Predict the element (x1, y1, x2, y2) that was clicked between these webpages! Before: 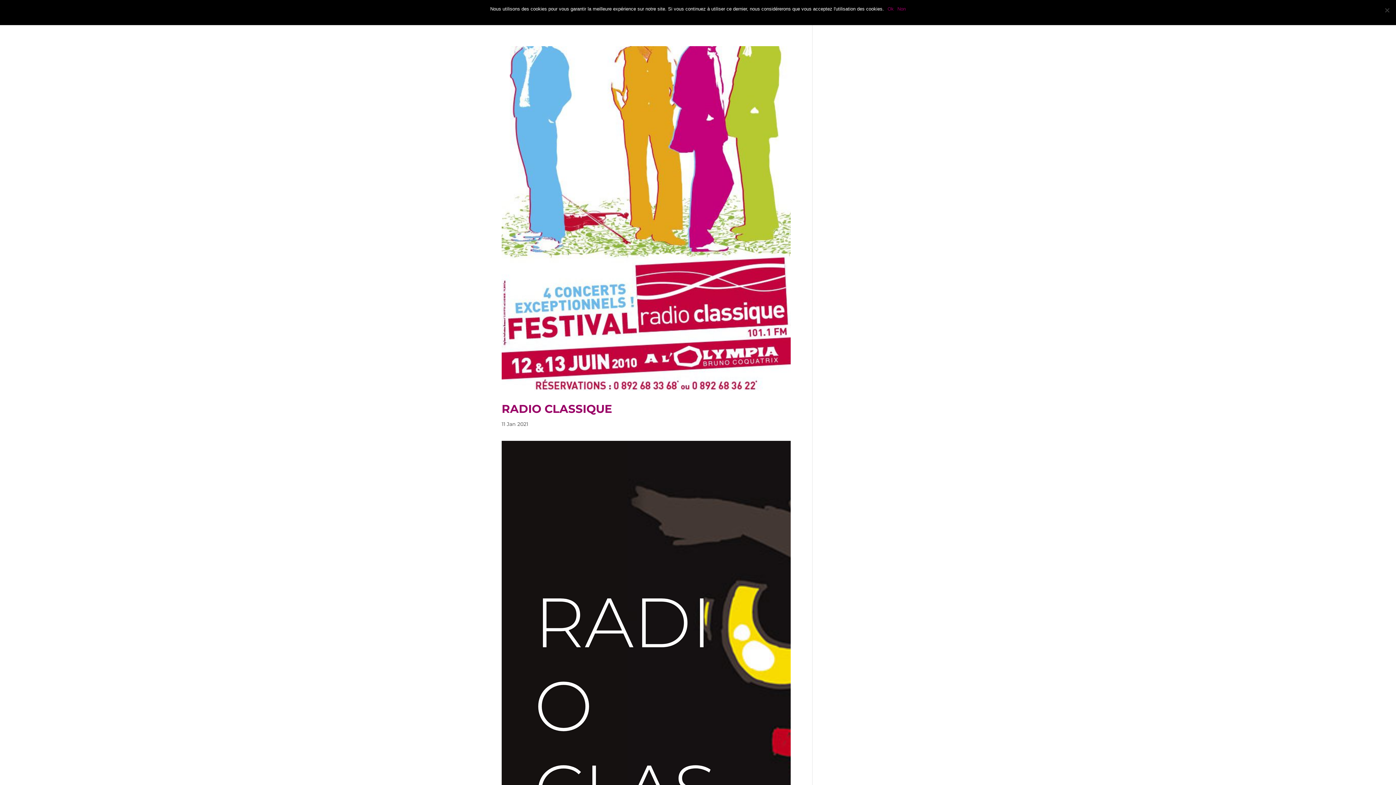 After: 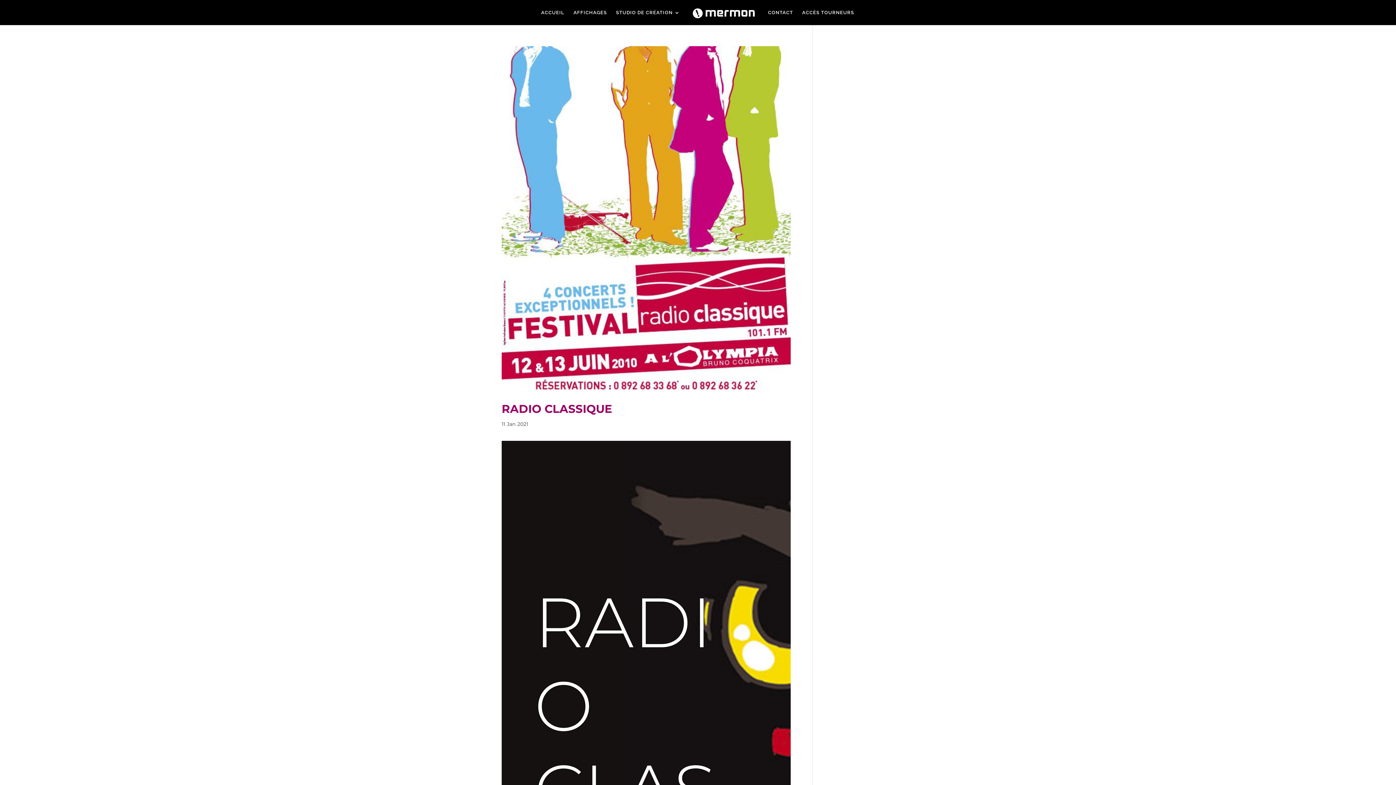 Action: label: Ok bbox: (887, 5, 894, 12)